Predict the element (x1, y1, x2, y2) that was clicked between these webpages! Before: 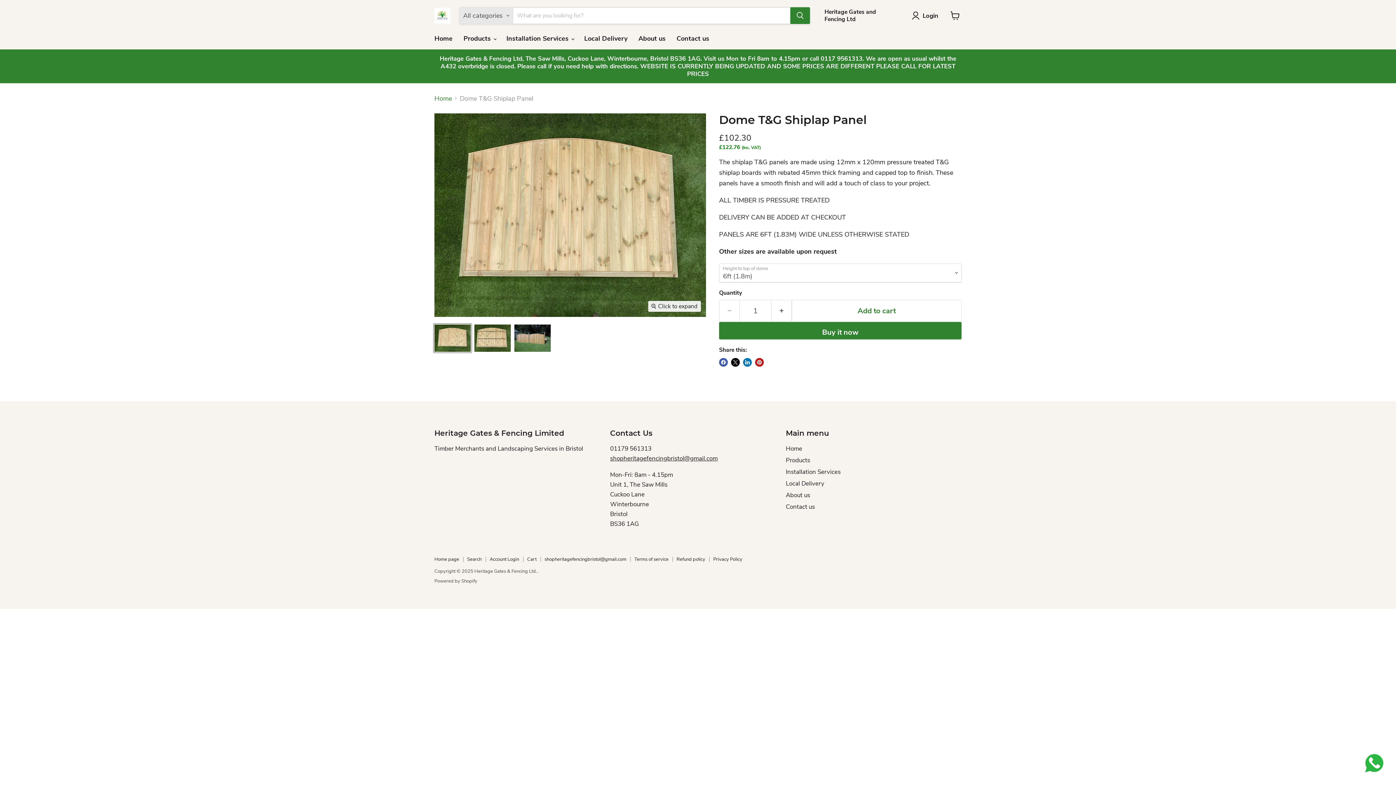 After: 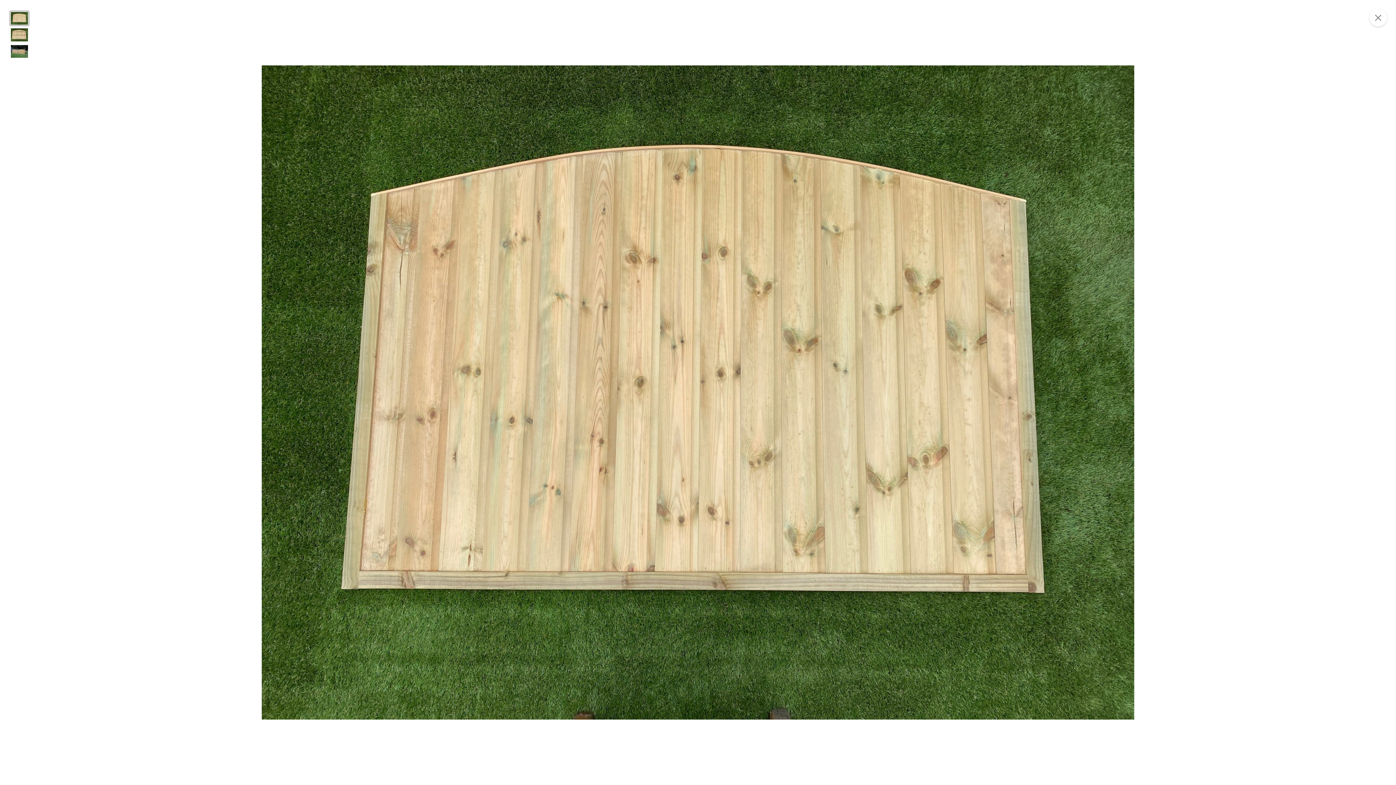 Action: label: Click to expand bbox: (648, 301, 701, 312)